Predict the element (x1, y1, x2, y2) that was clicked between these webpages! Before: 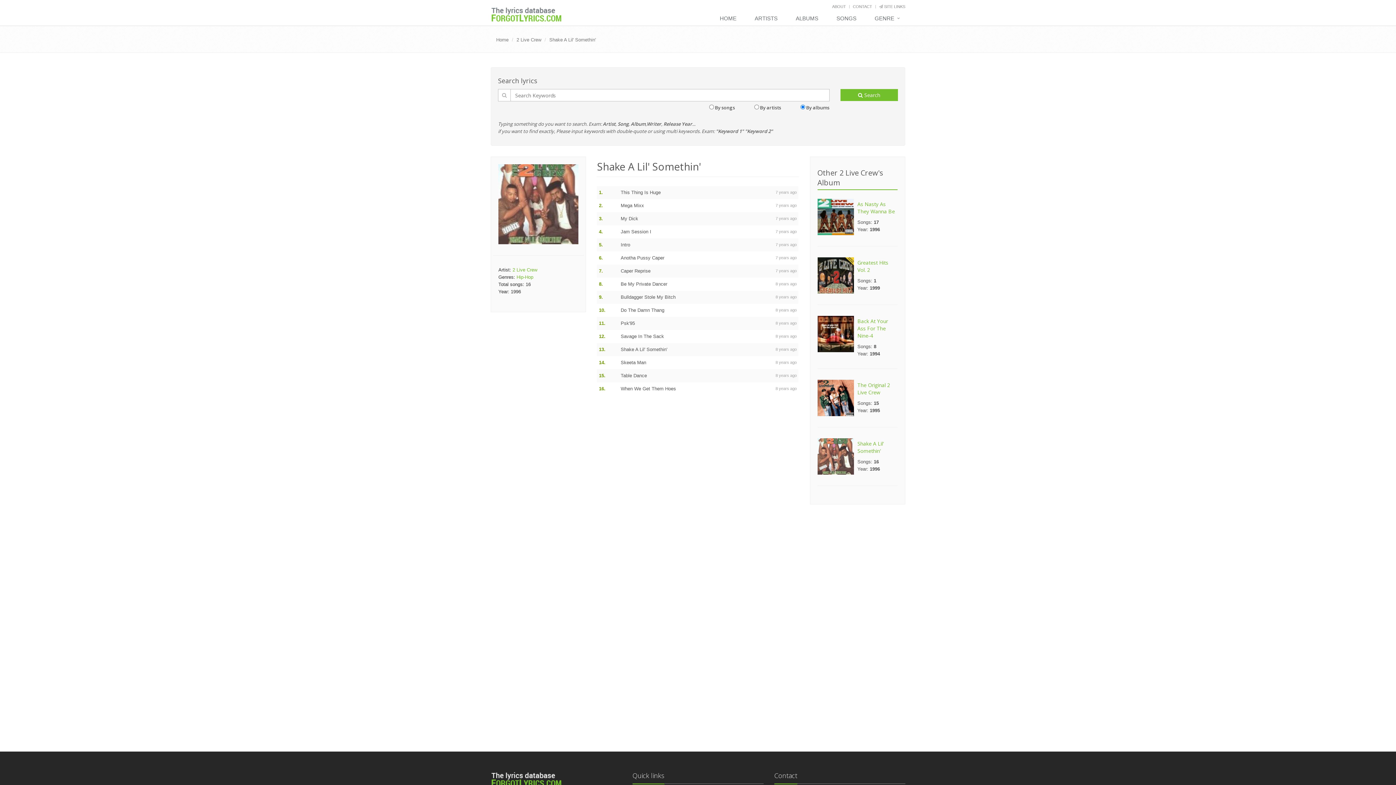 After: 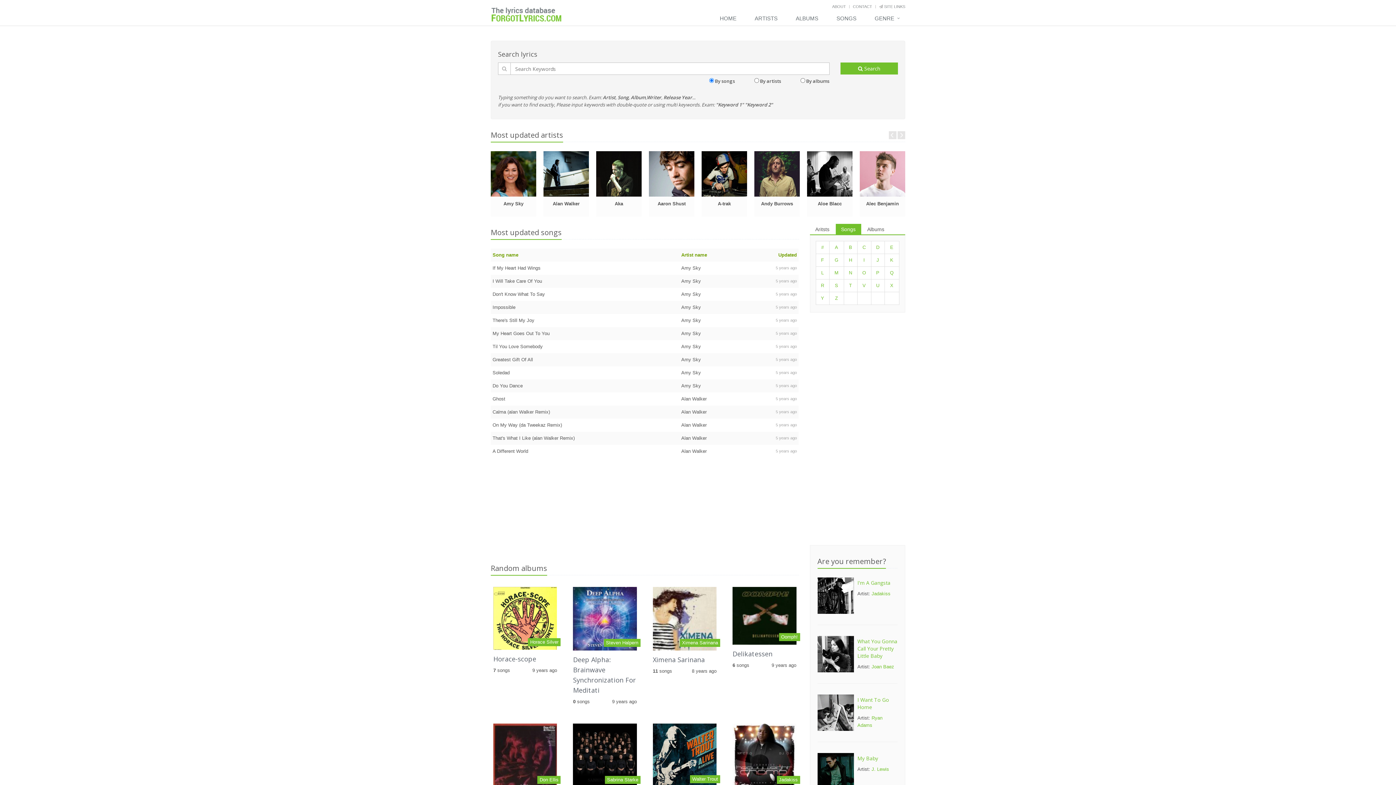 Action: bbox: (490, 777, 561, 782)